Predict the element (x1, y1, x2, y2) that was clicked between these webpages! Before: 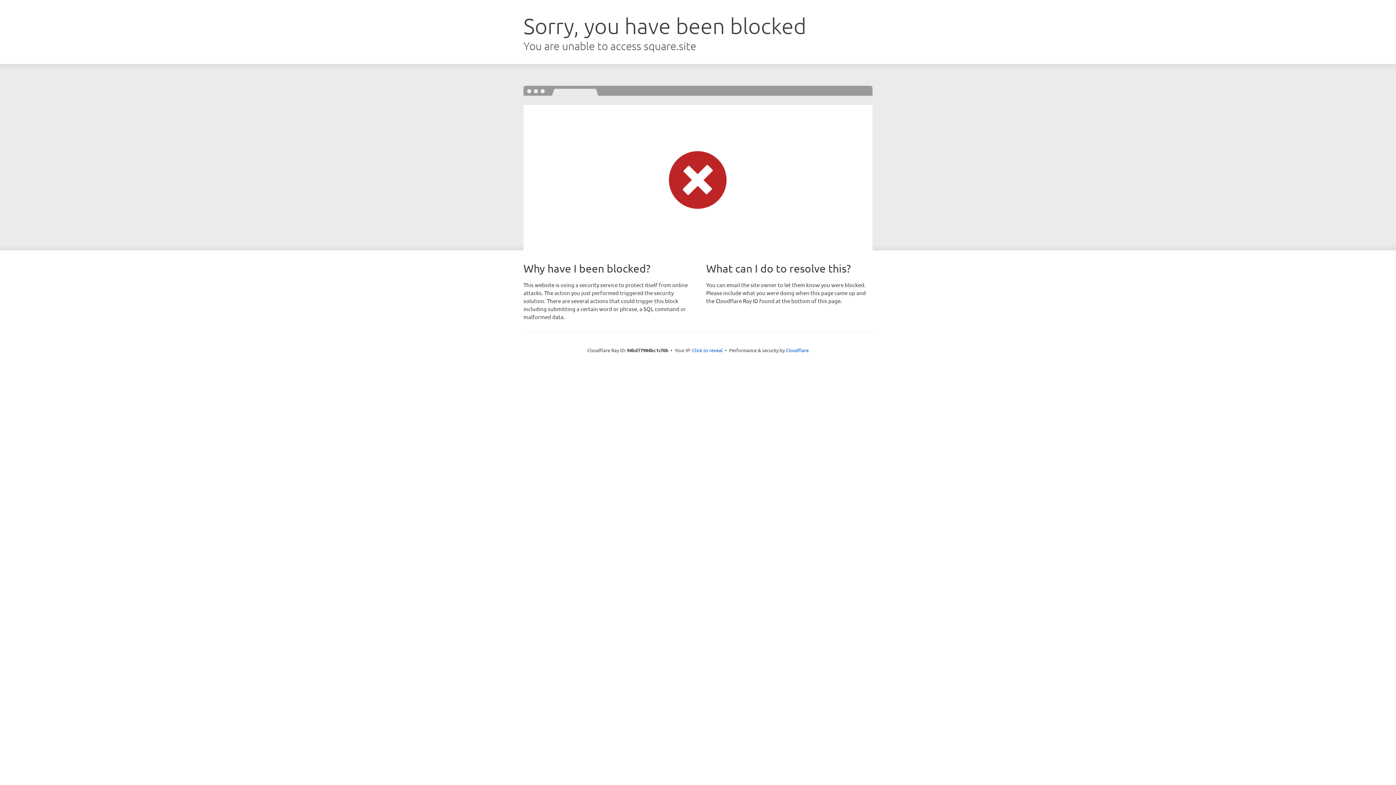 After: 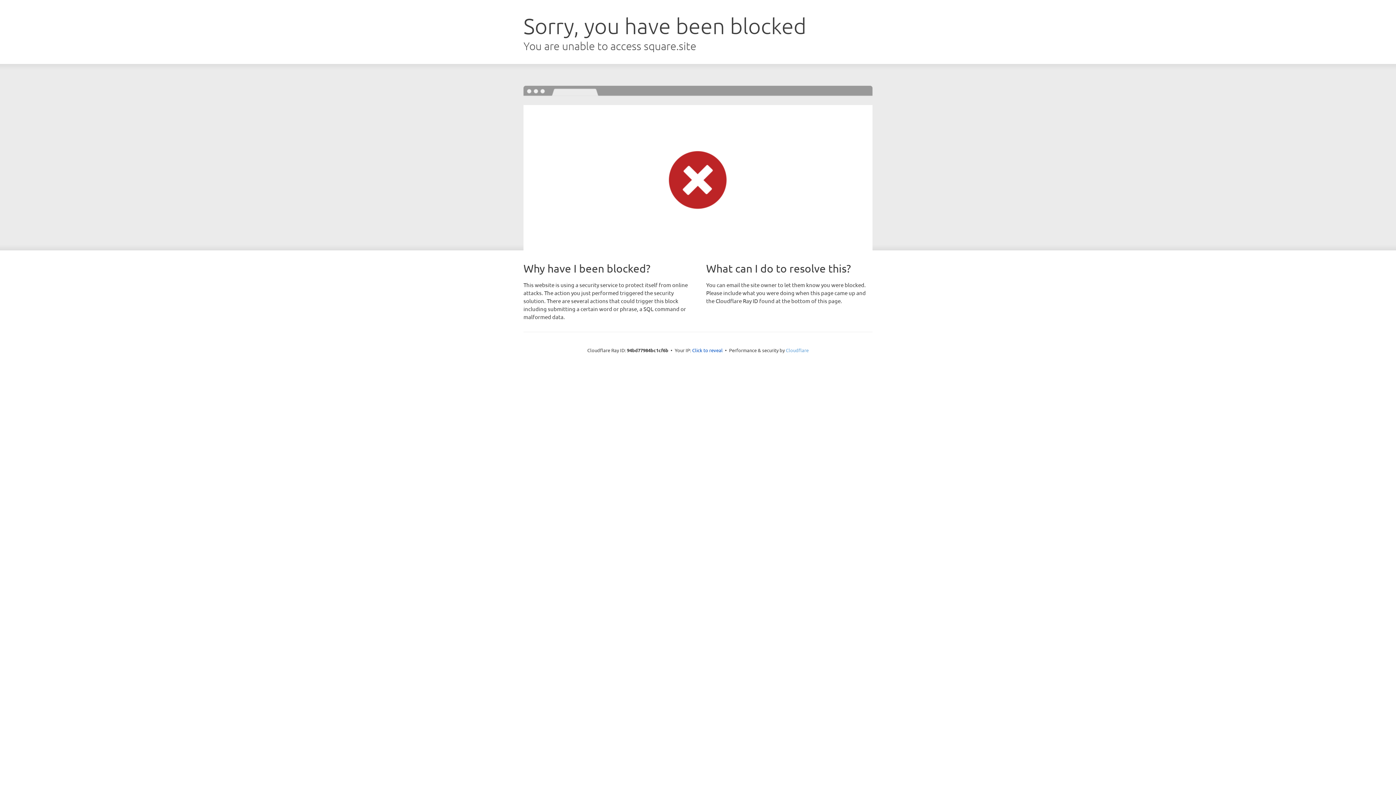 Action: bbox: (786, 347, 808, 353) label: Cloudflare